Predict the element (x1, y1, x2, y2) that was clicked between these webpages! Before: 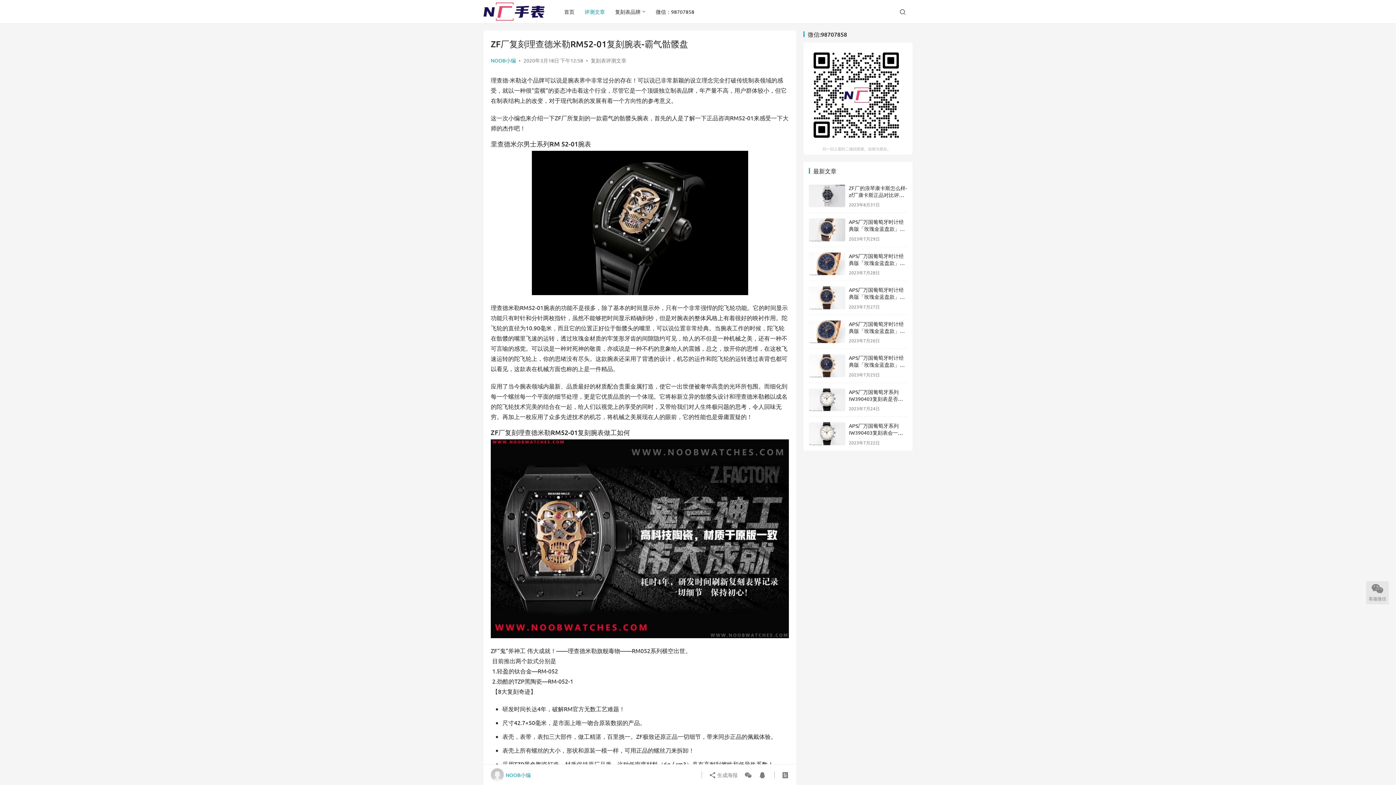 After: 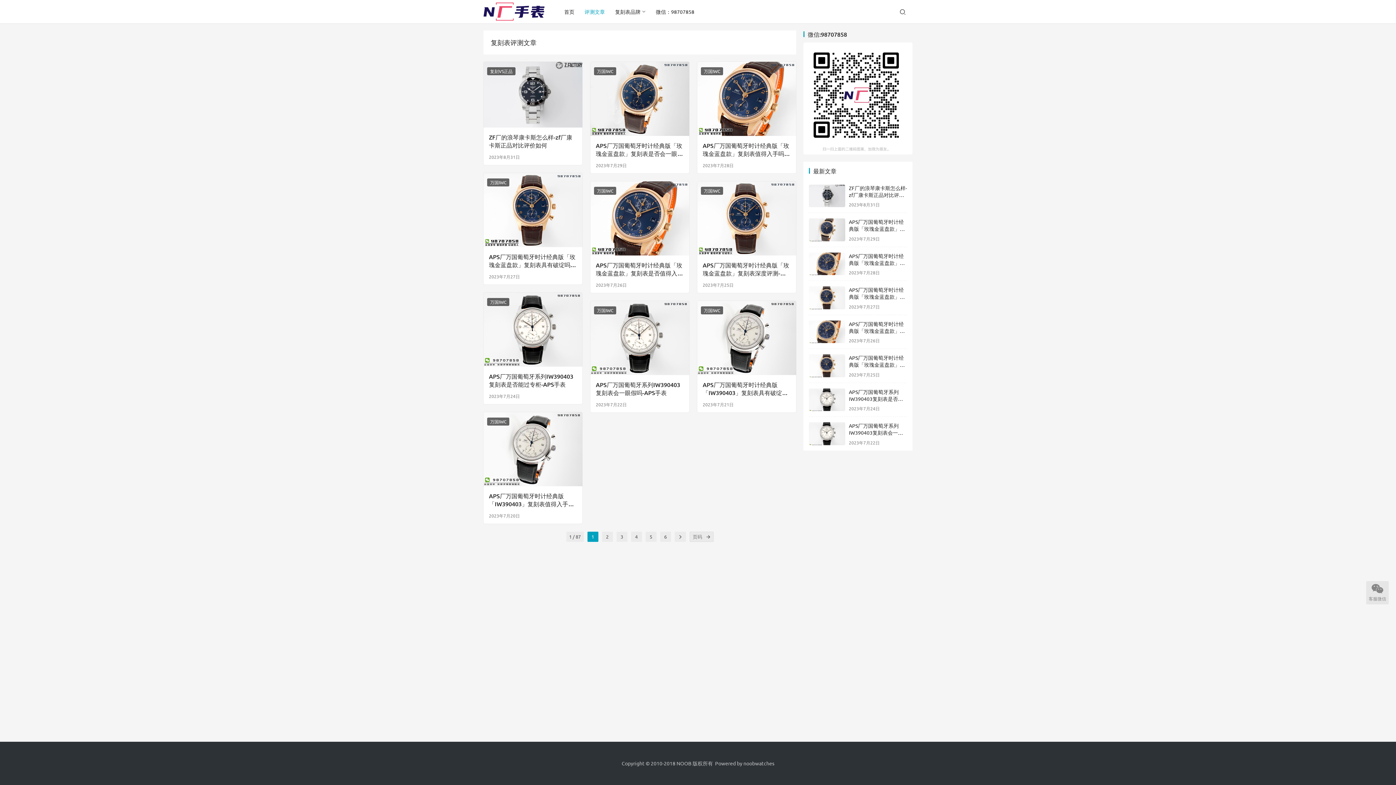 Action: bbox: (579, 0, 610, 23) label: 评测文章